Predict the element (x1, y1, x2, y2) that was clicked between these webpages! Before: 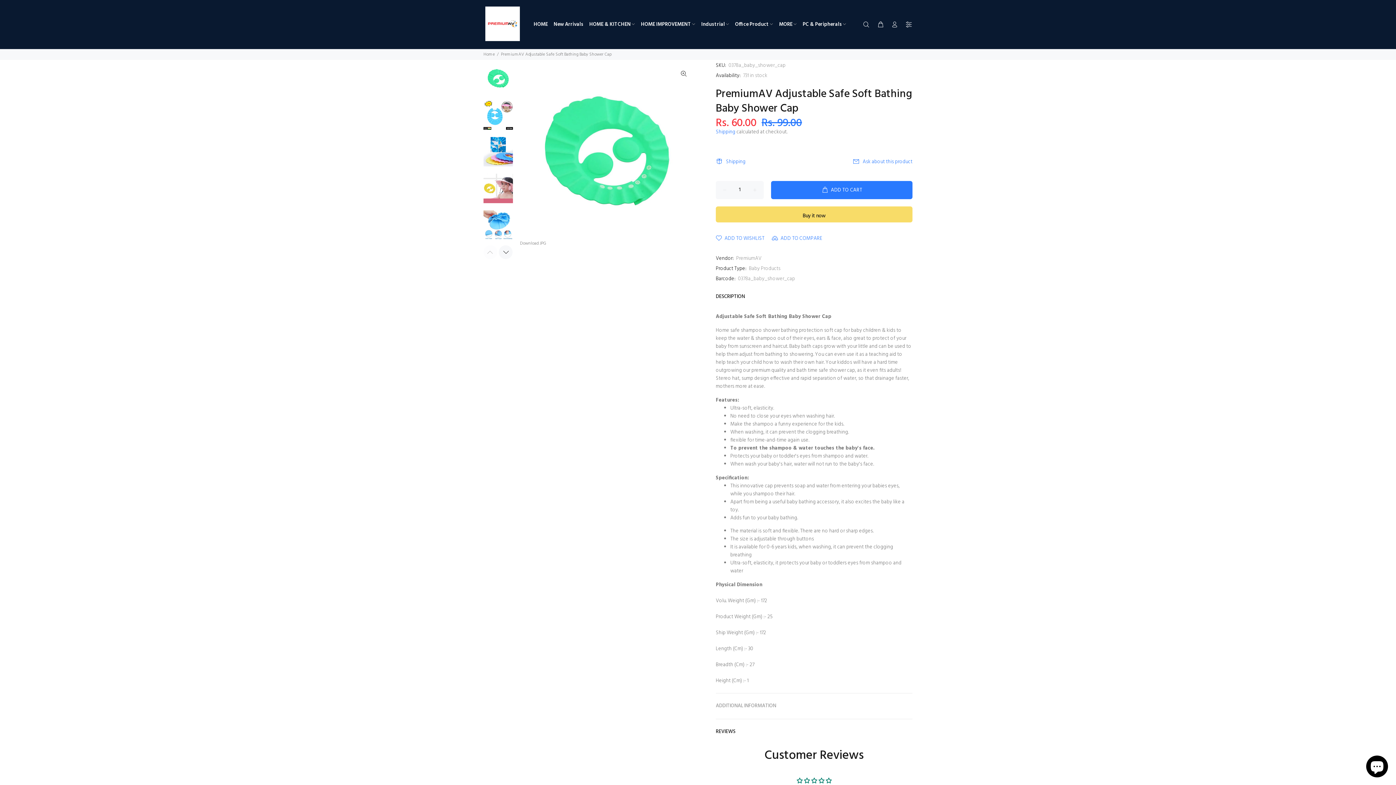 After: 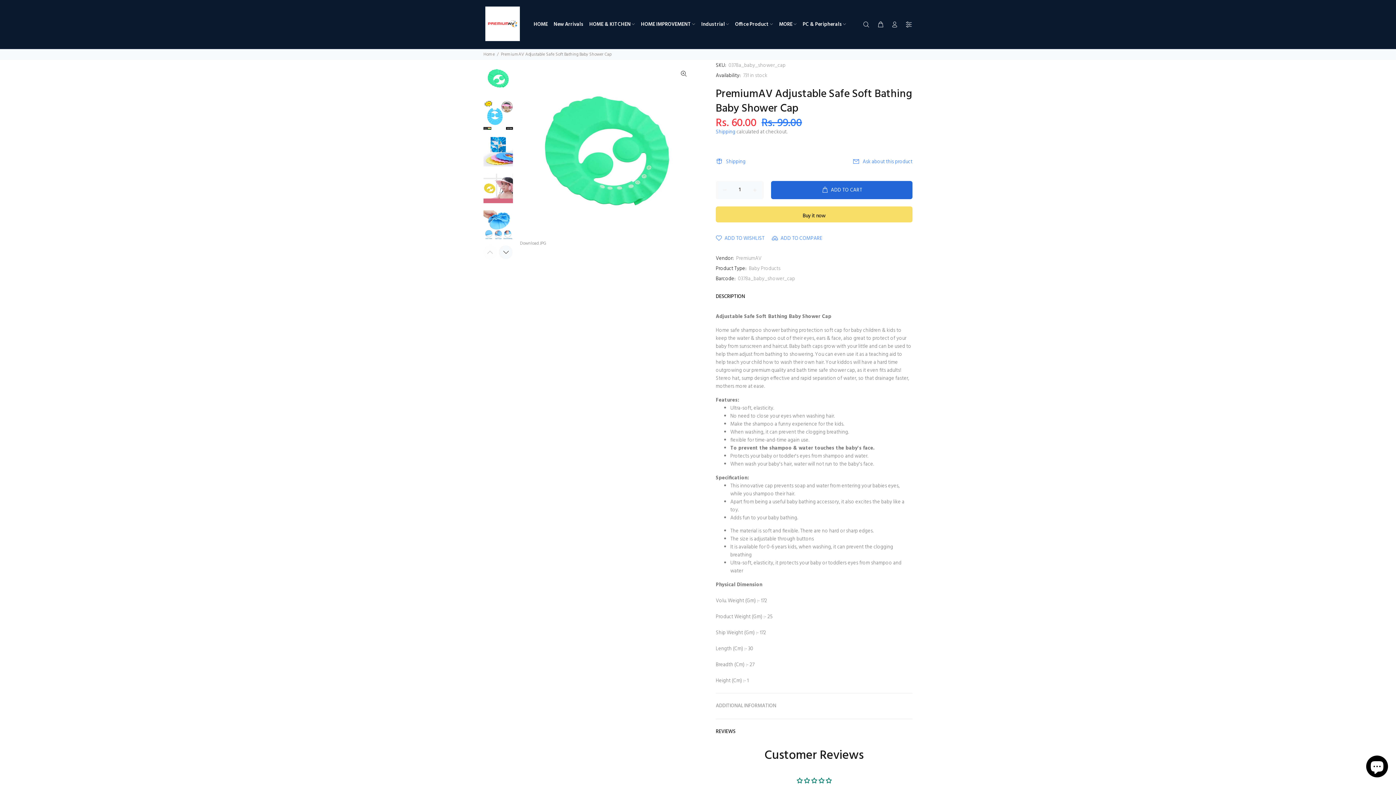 Action: label: ADD TO CART bbox: (771, 181, 912, 199)